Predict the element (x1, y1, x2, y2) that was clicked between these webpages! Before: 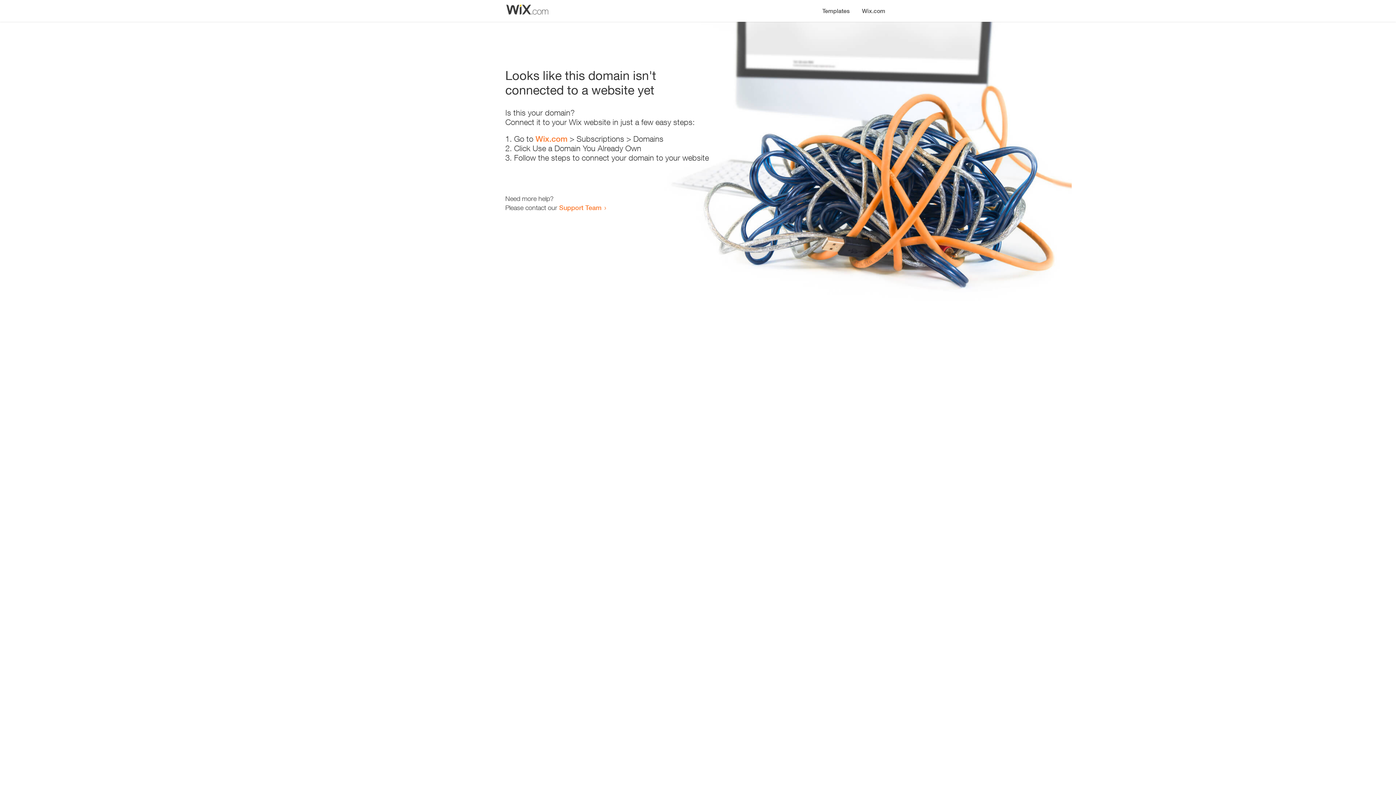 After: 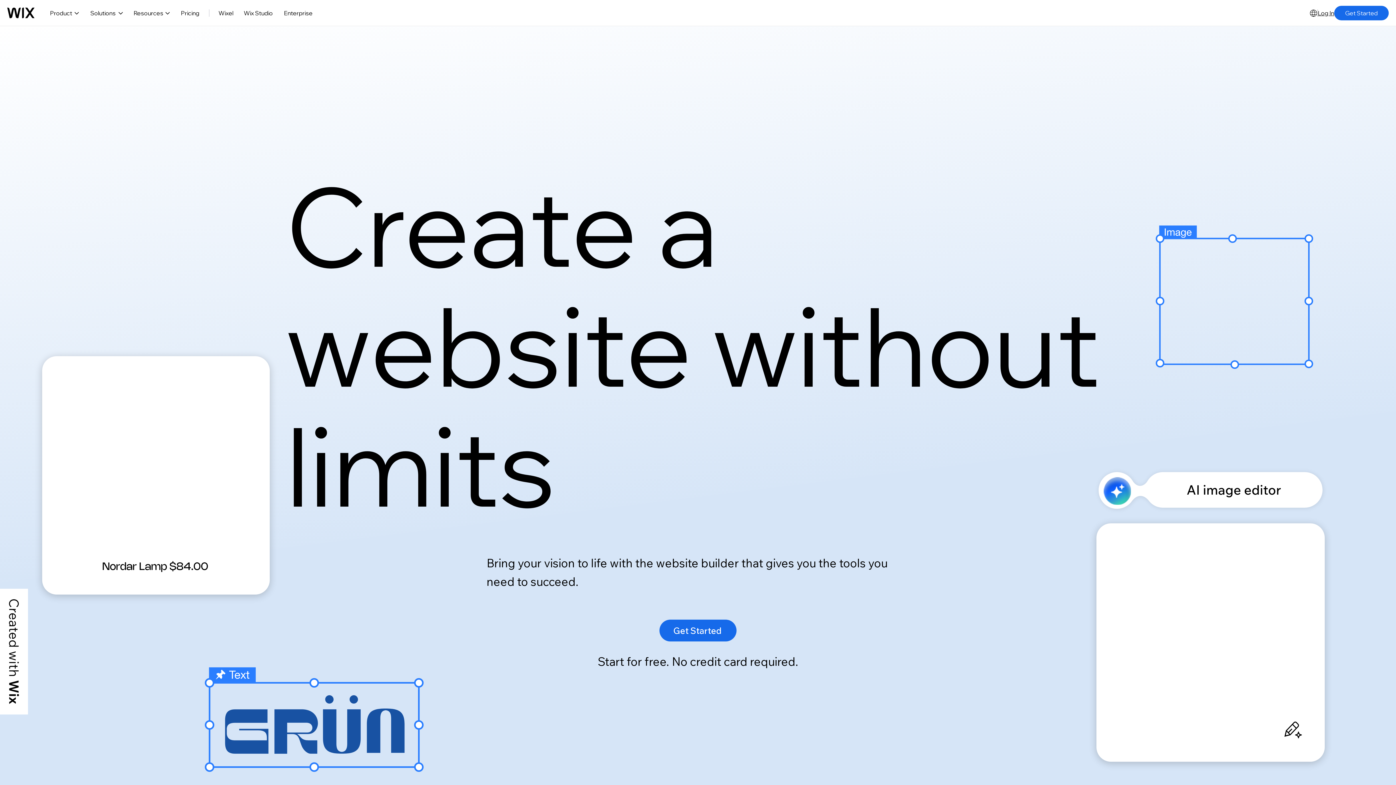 Action: bbox: (535, 134, 567, 143) label: Wix.com